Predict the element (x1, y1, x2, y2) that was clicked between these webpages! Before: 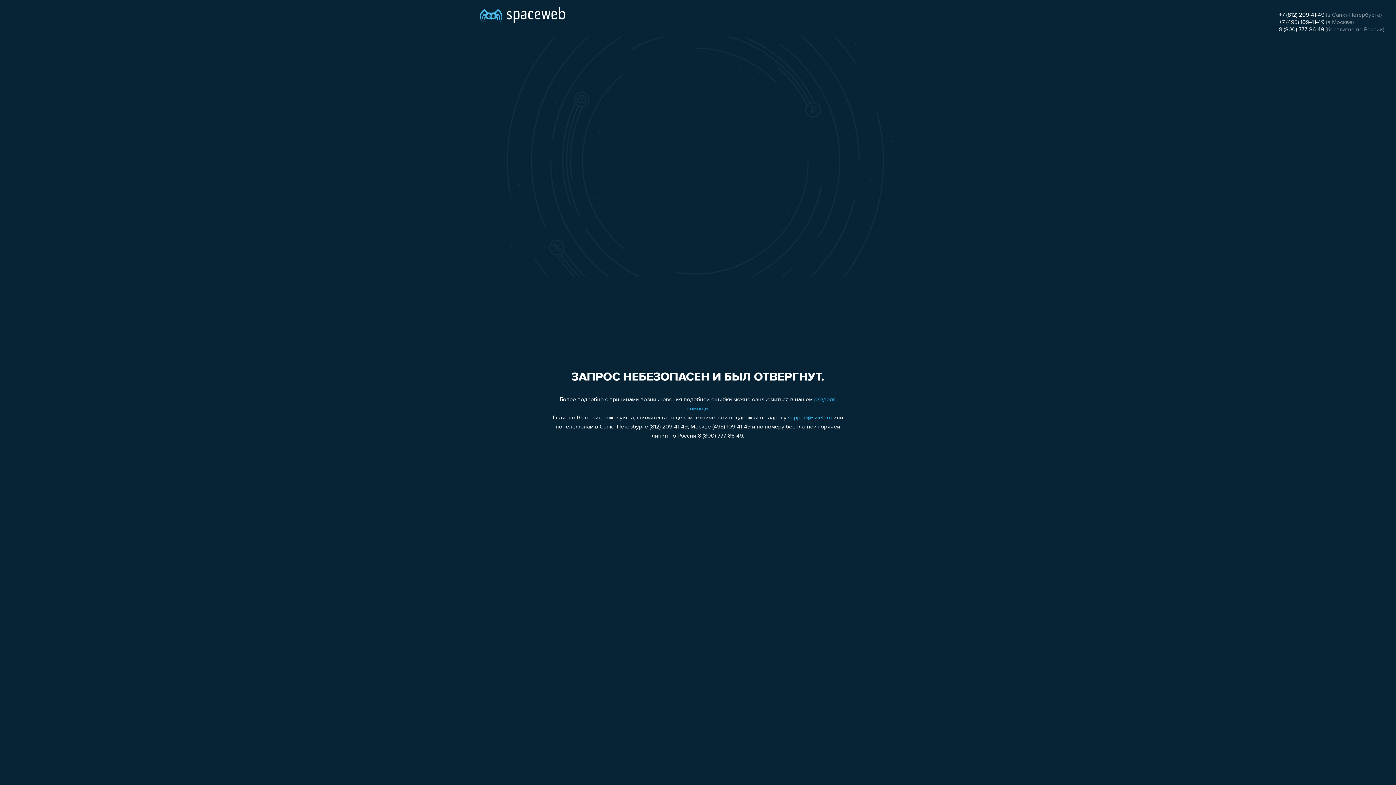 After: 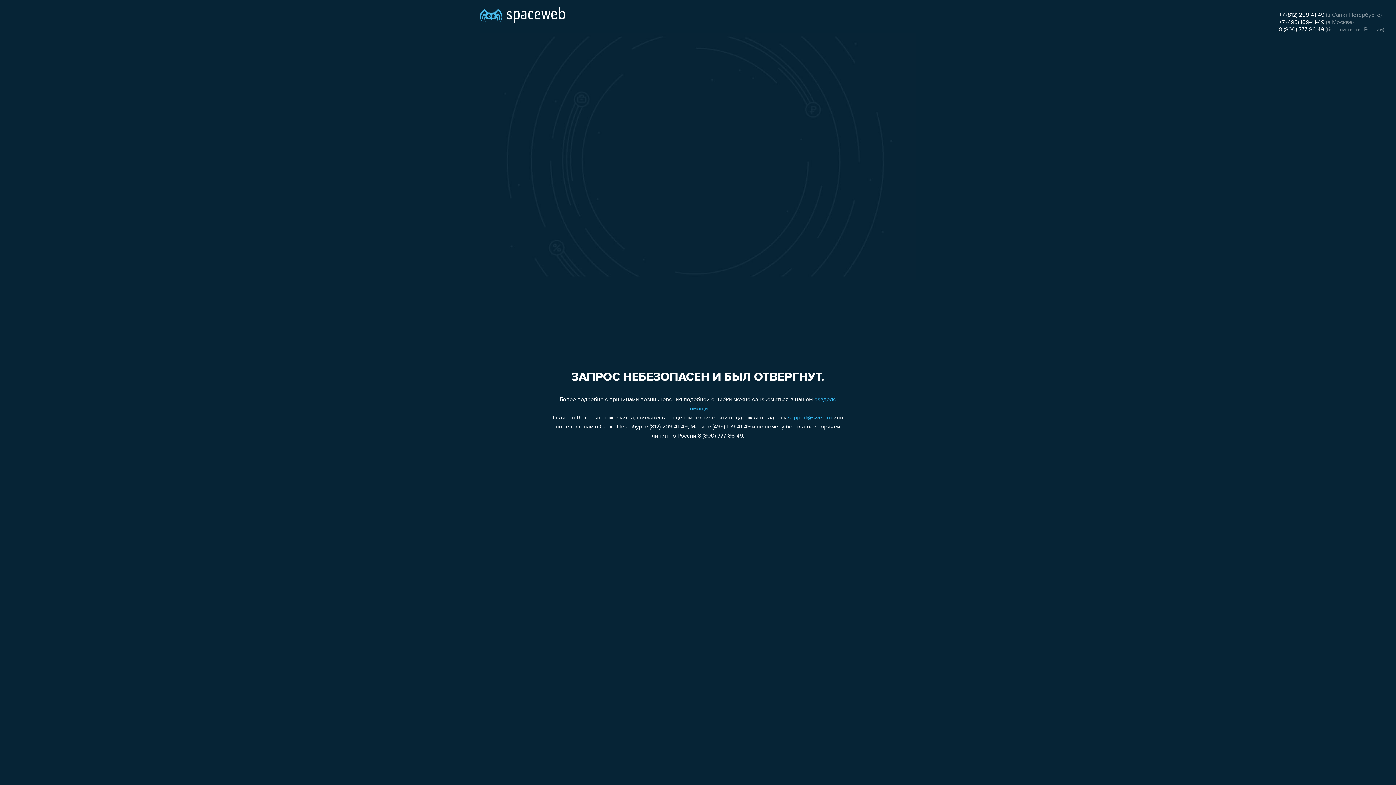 Action: bbox: (1279, 12, 1324, 18) label: +7 (812) 209-41-49